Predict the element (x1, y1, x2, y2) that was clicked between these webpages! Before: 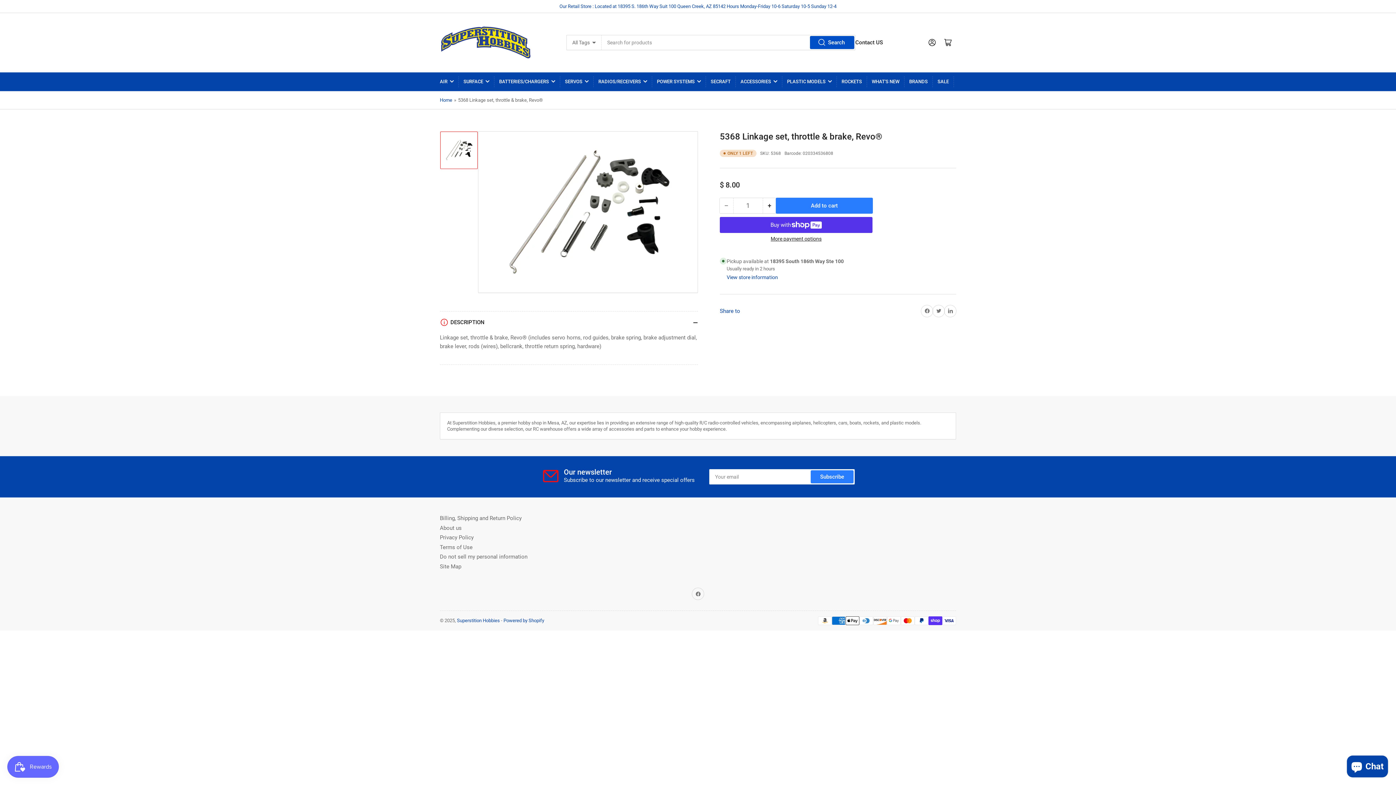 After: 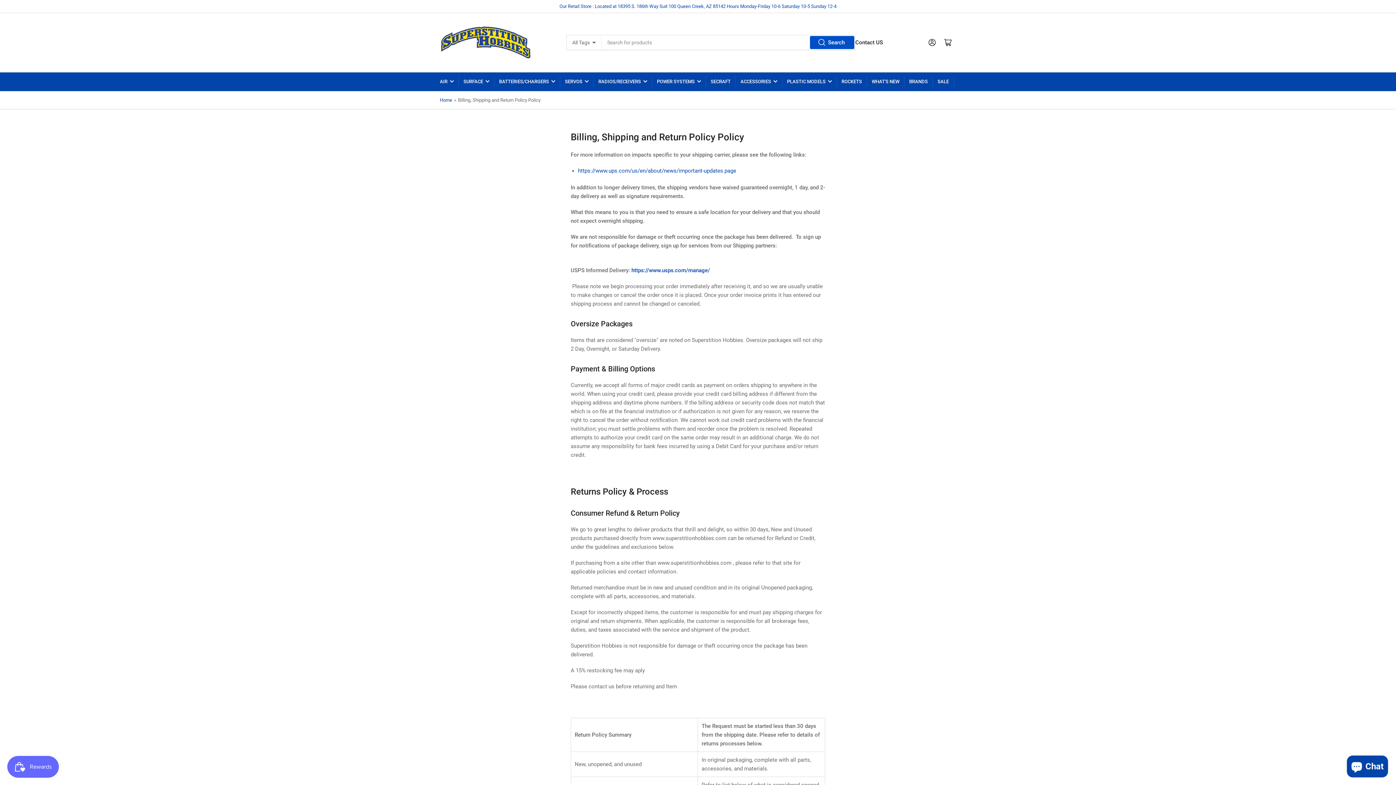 Action: bbox: (440, 515, 521, 521) label: Billing, Shipping and Return Policy